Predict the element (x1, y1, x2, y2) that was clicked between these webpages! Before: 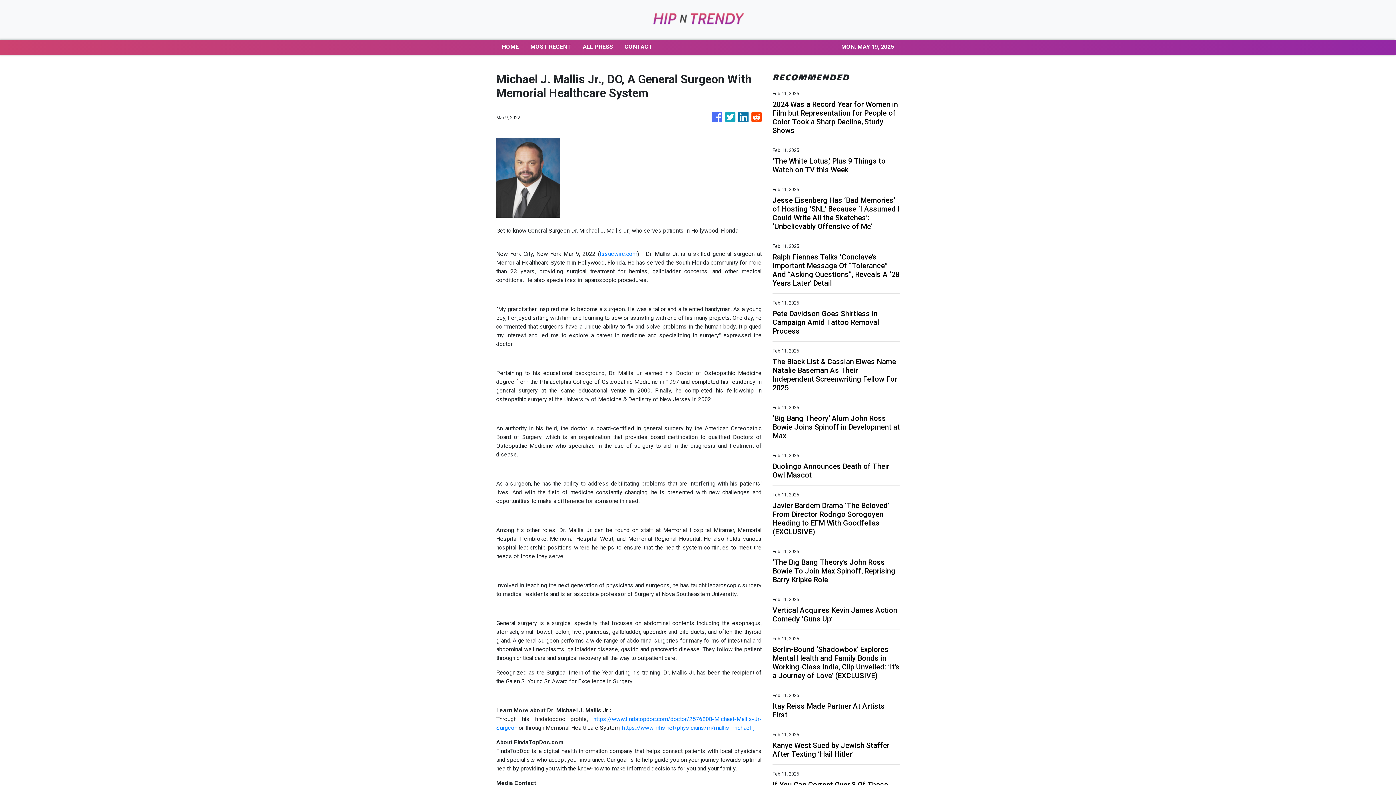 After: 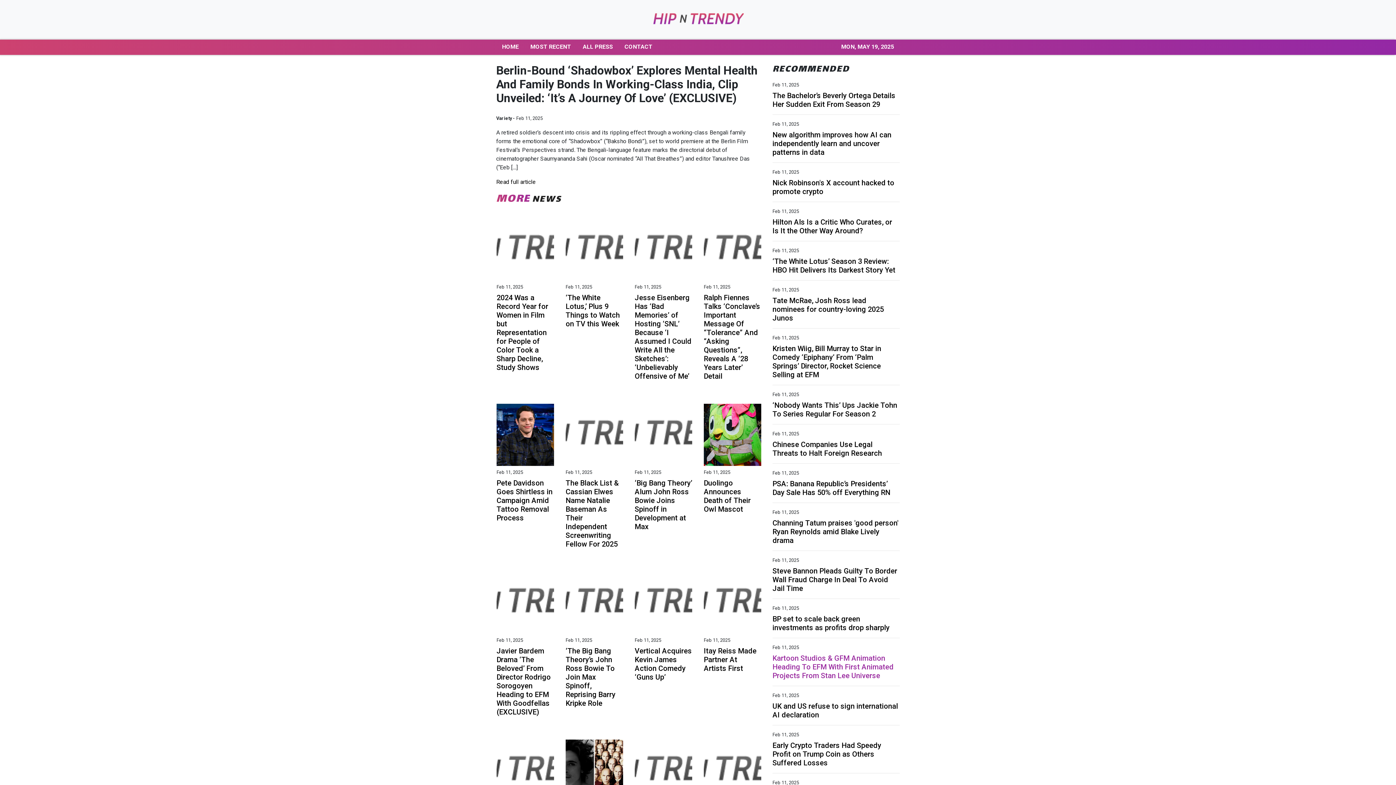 Action: bbox: (772, 645, 900, 680) label: Berlin-Bound ‘Shadowbox’ Explores Mental Health and Family Bonds in Working-Class India, Clip Unveiled: ‘It’s a Journey of Love’ (EXCLUSIVE)